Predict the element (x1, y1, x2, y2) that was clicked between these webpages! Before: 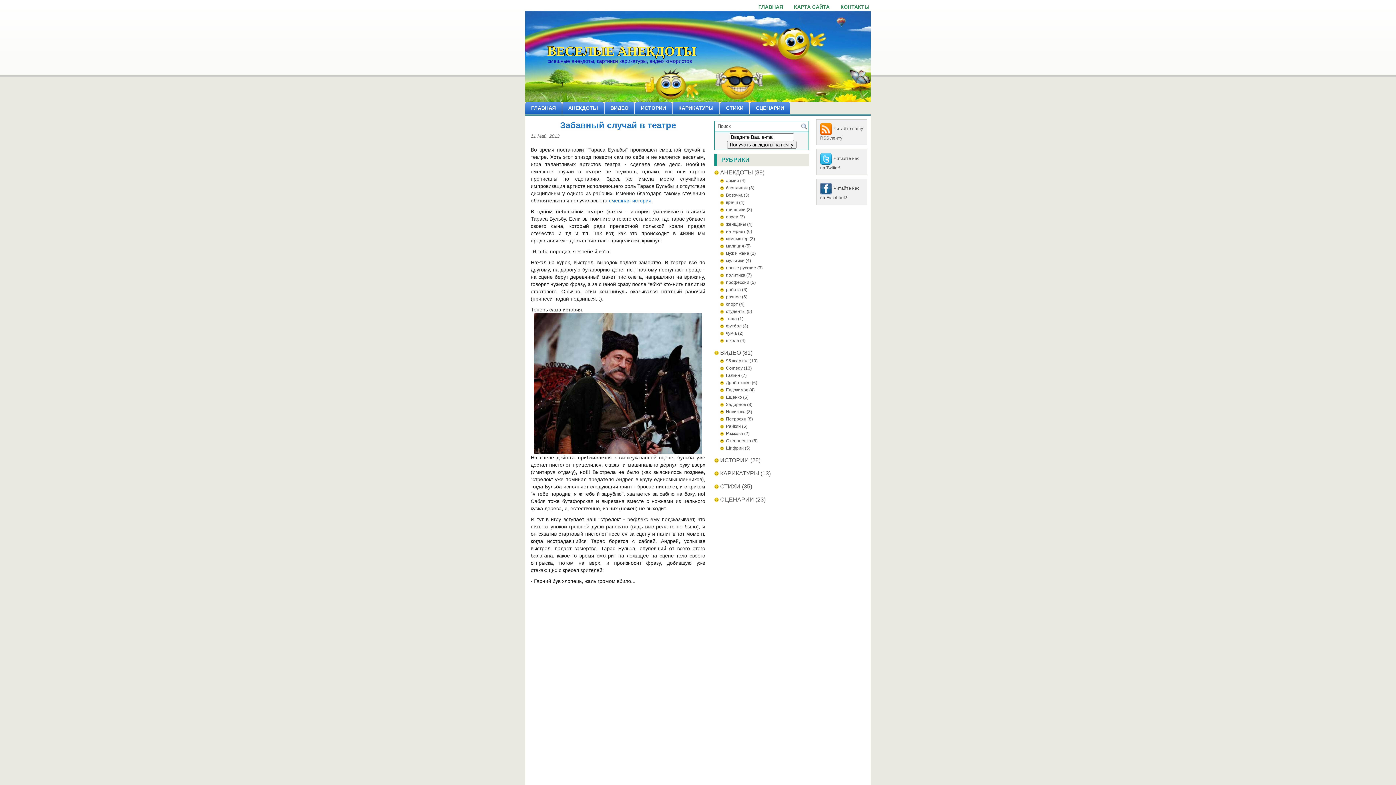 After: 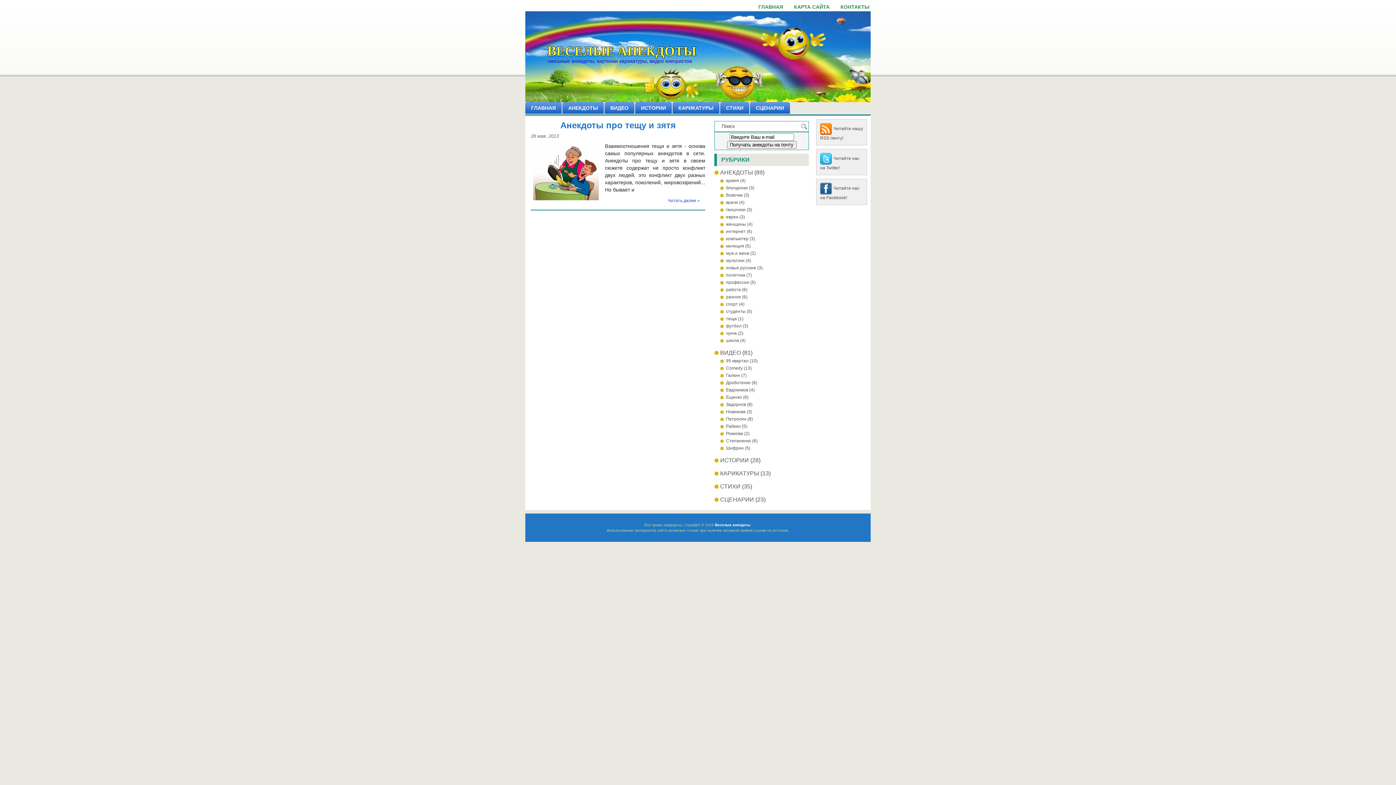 Action: bbox: (726, 316, 737, 321) label: теща